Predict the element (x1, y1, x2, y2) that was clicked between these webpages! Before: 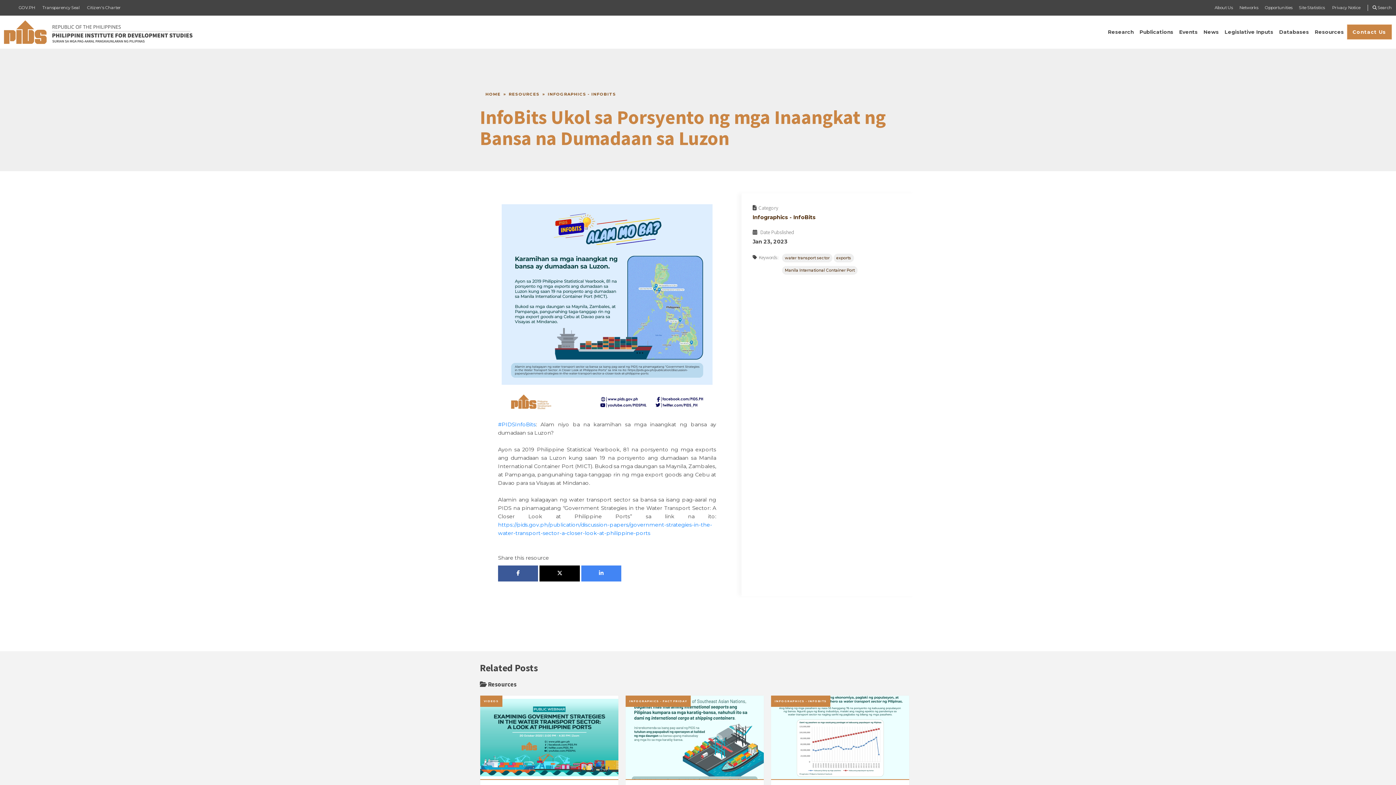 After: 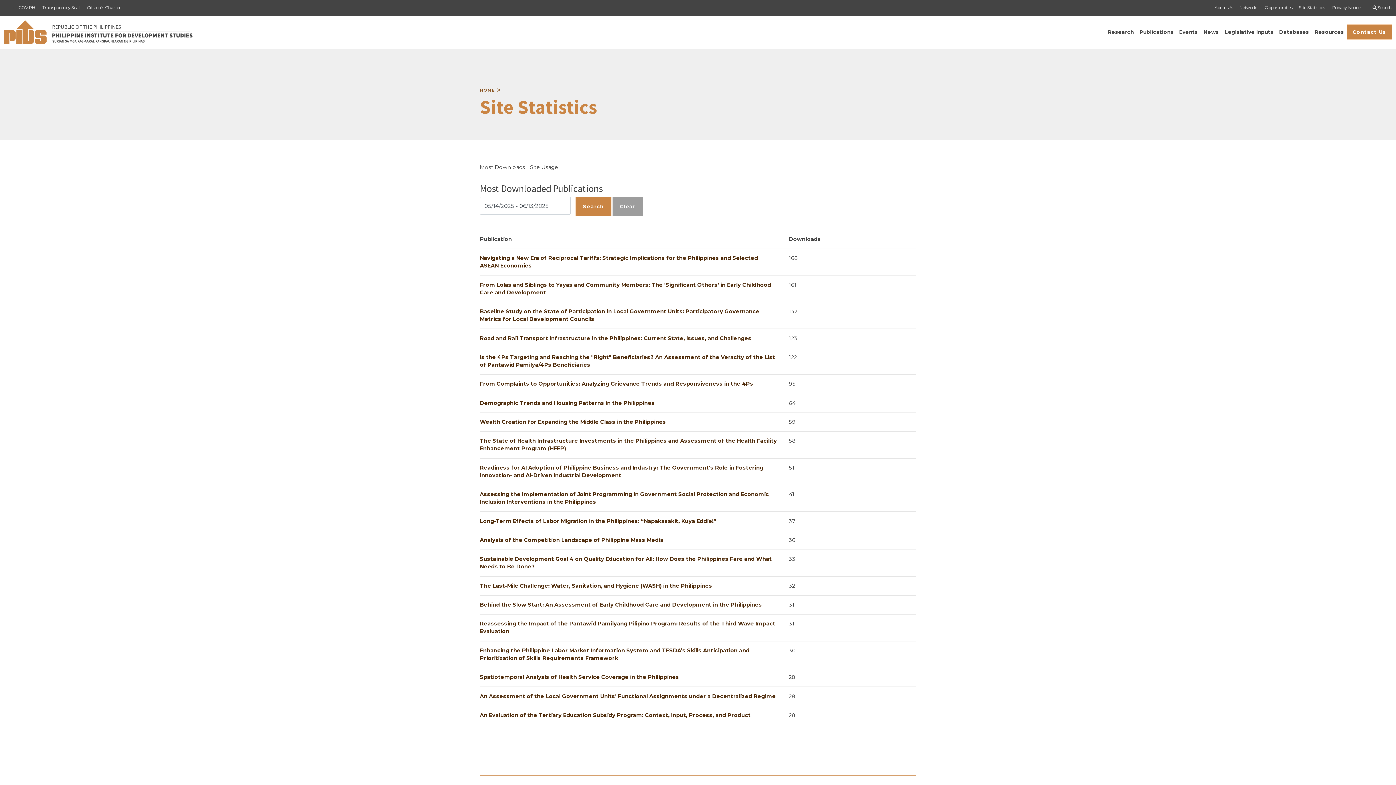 Action: bbox: (1299, 5, 1325, 10) label: Site Statistics